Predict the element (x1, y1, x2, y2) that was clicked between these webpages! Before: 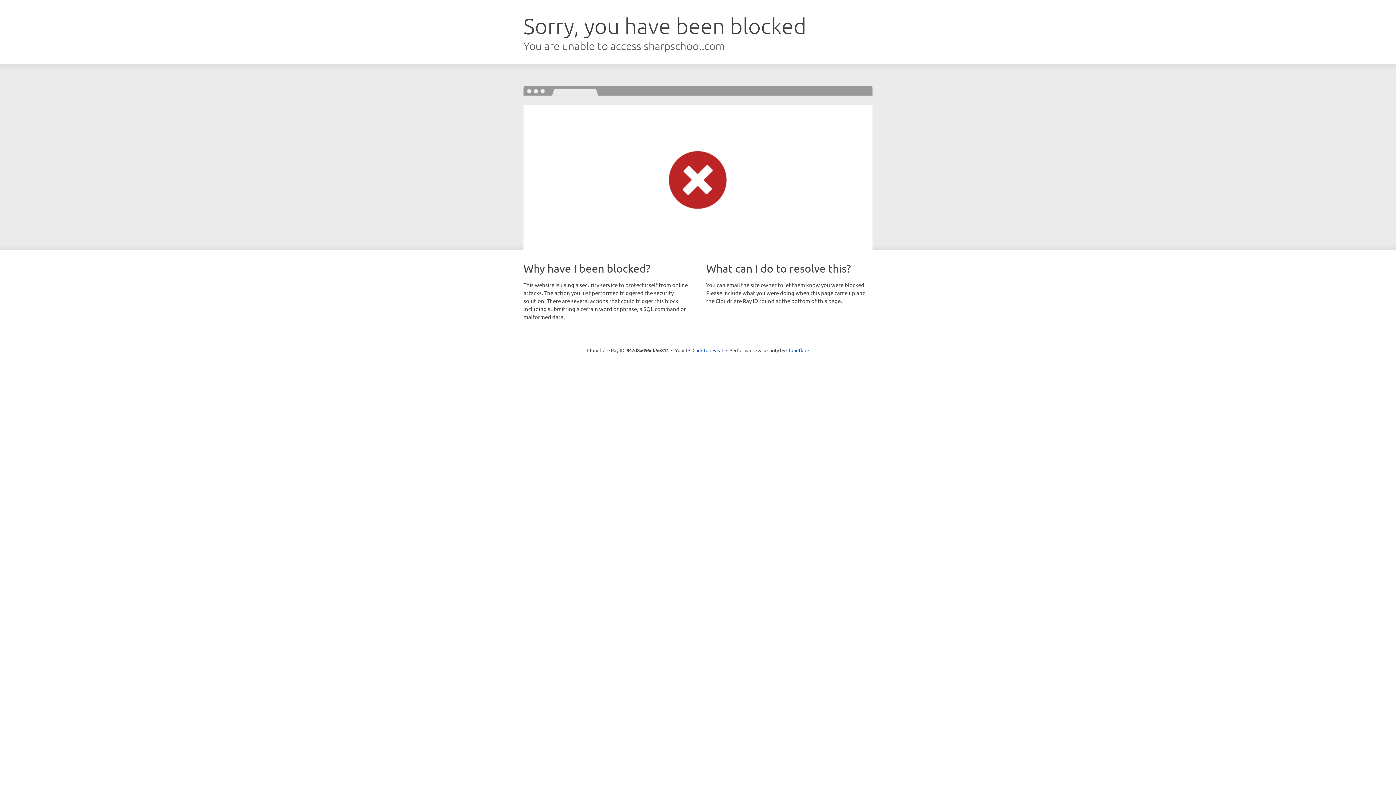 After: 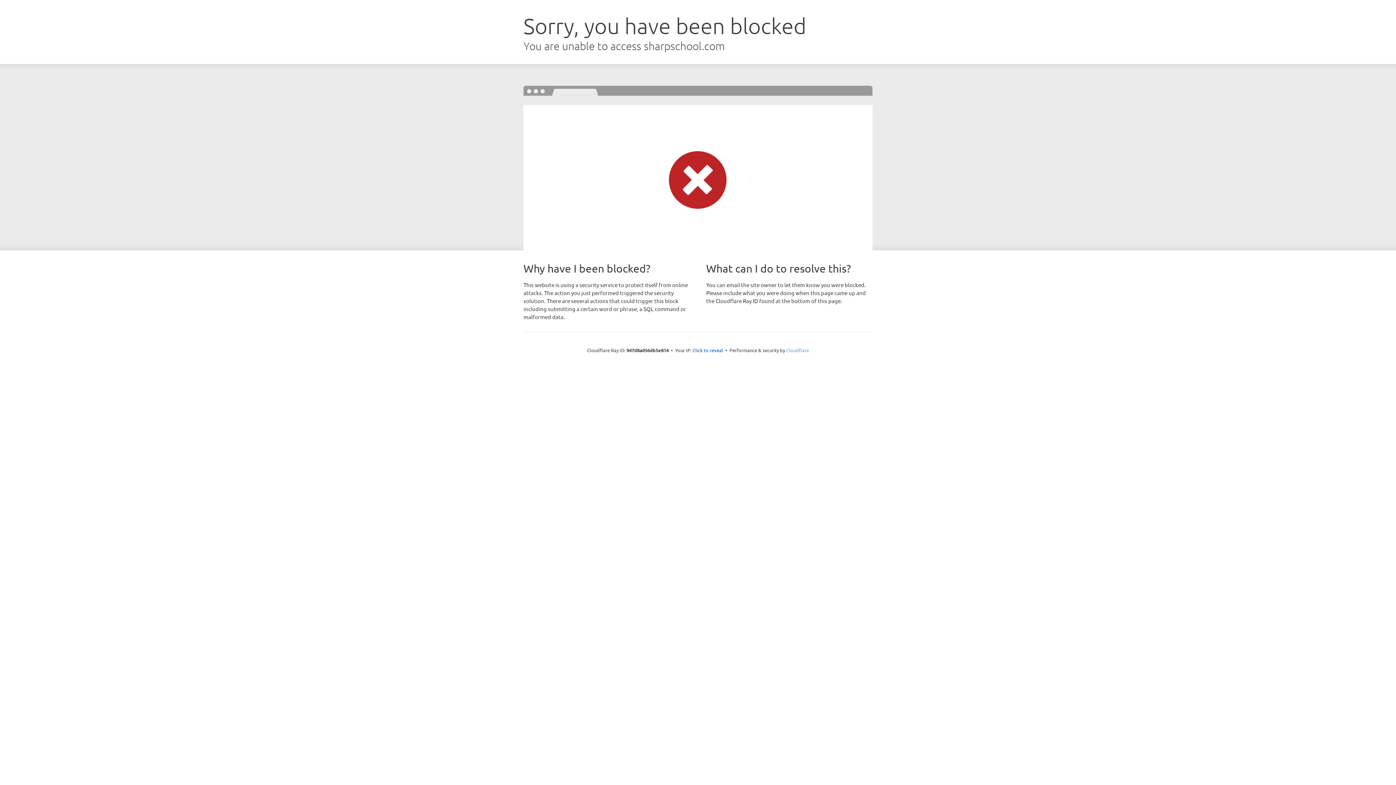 Action: label: Cloudflare bbox: (786, 347, 809, 353)